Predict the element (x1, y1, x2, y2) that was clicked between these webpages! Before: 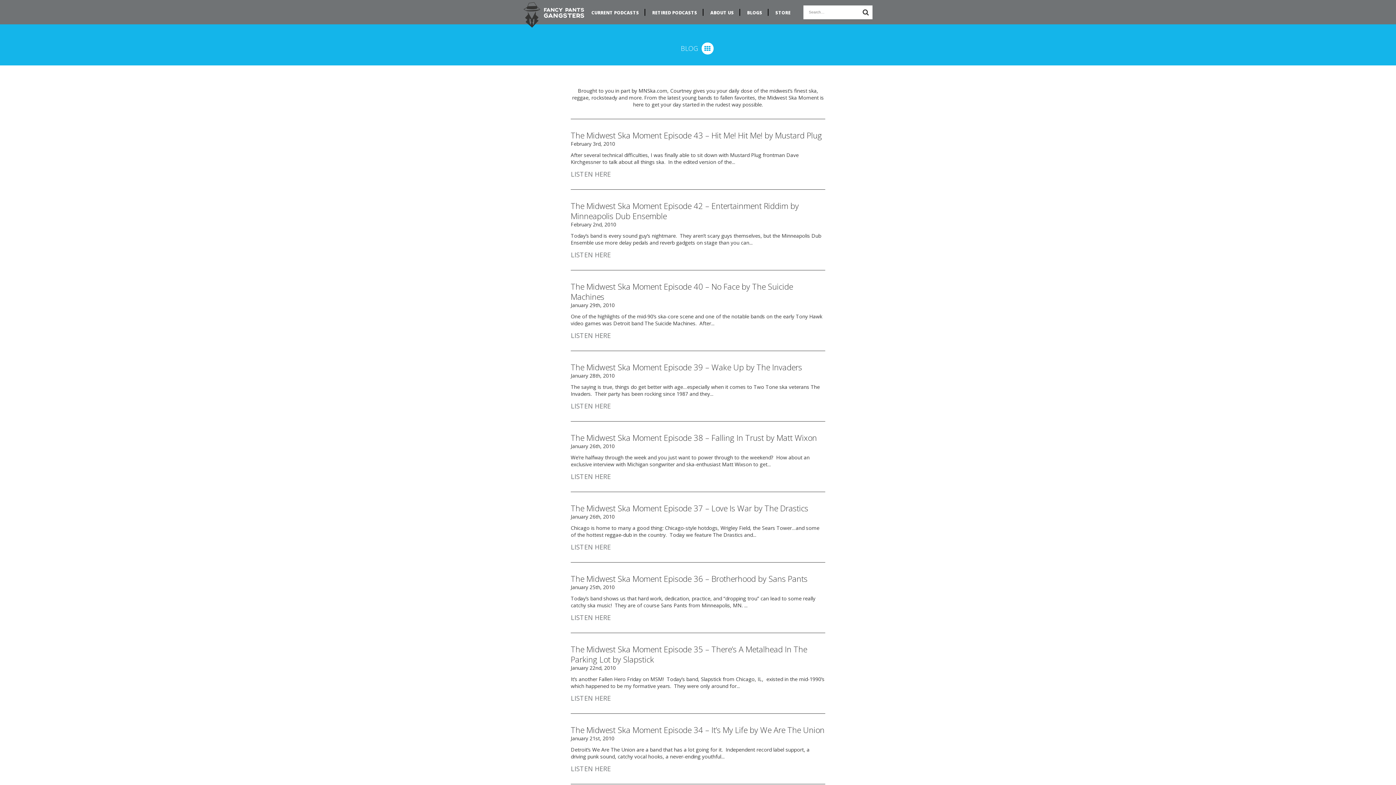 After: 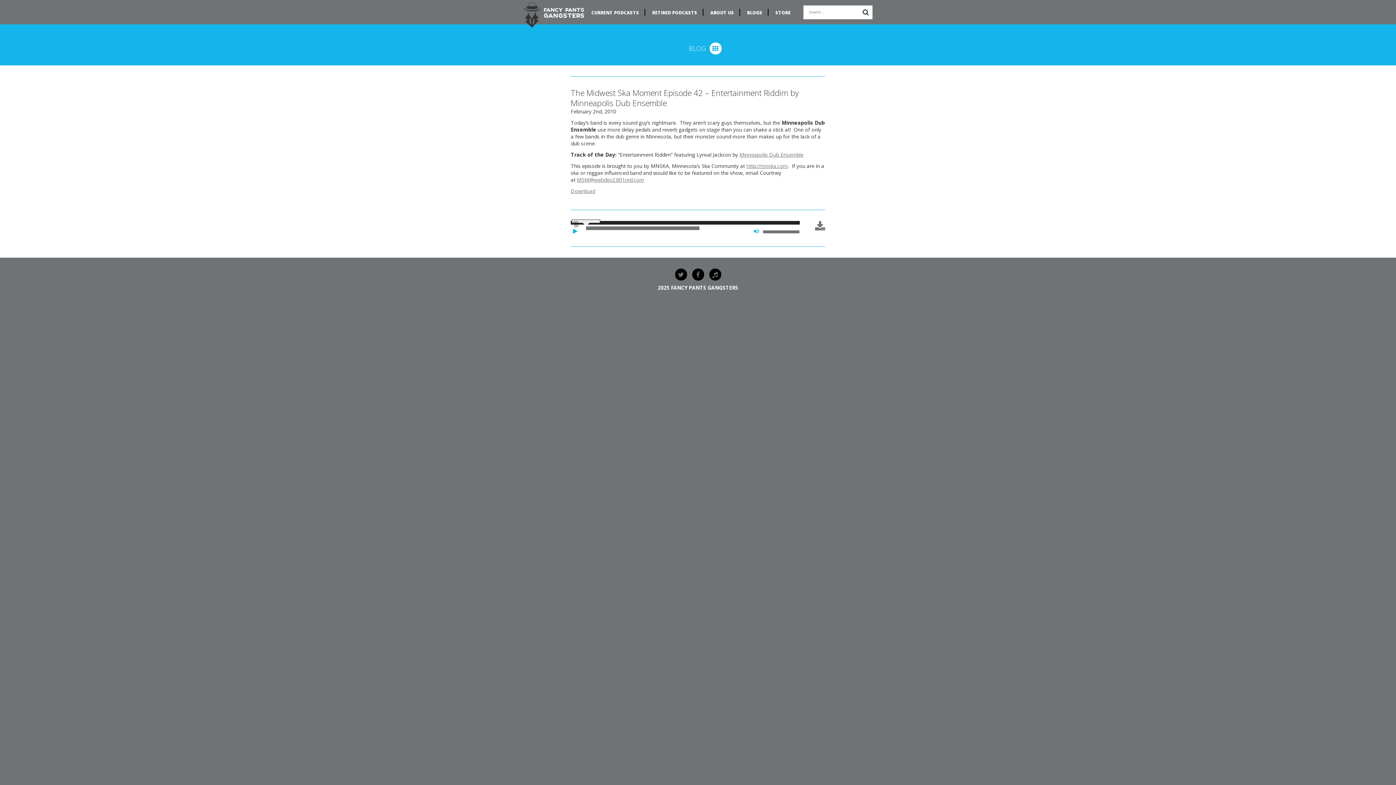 Action: label: LISTEN HERE bbox: (570, 250, 610, 259)